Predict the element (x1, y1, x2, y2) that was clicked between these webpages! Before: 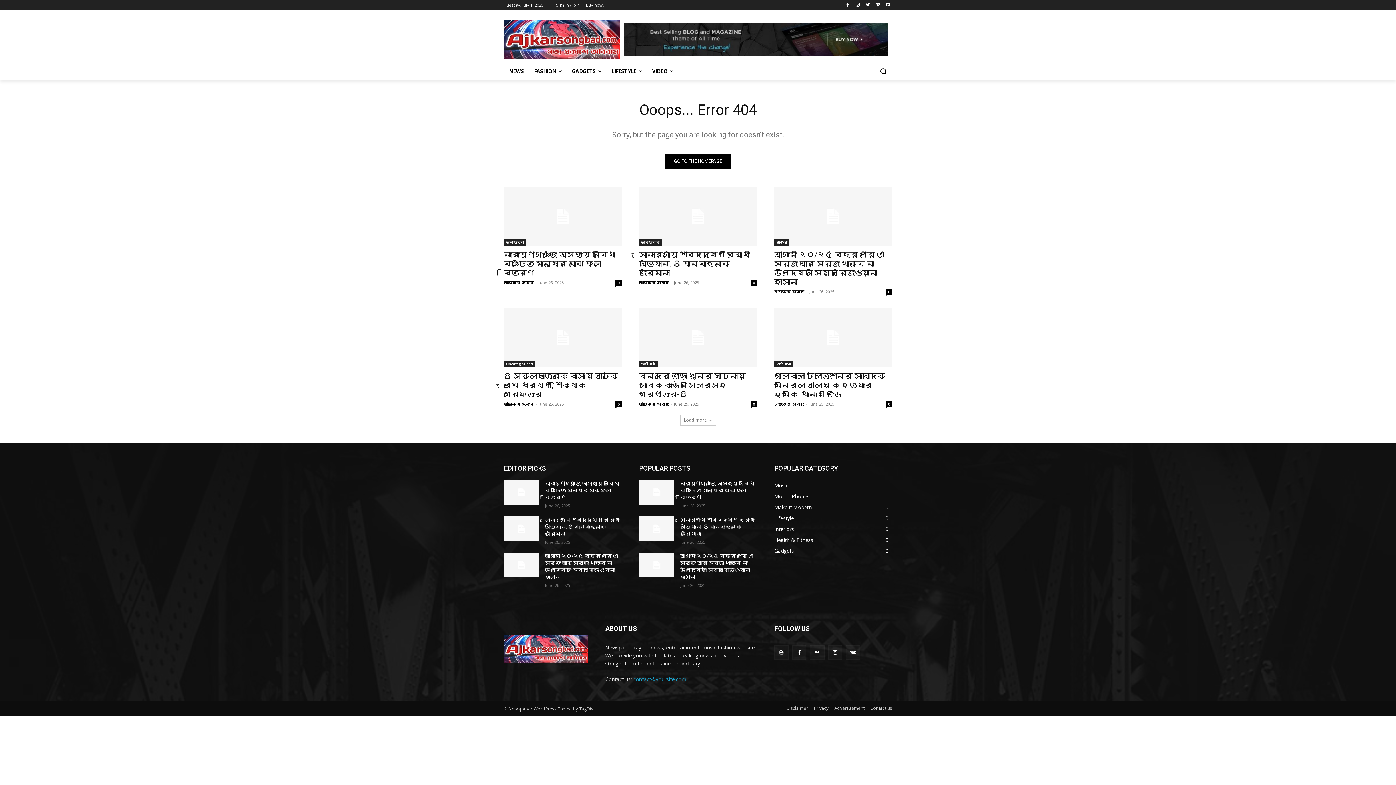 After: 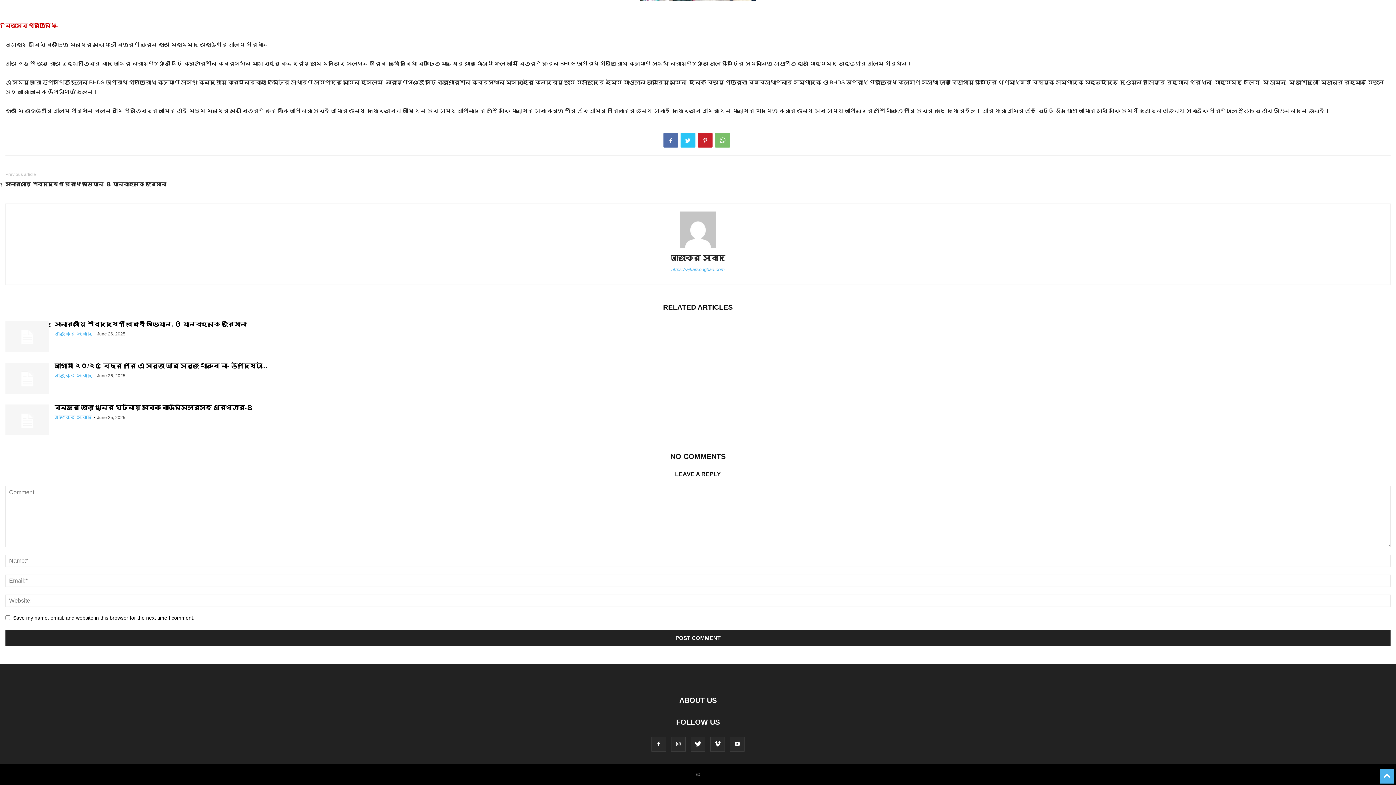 Action: bbox: (615, 279, 621, 286) label: 0